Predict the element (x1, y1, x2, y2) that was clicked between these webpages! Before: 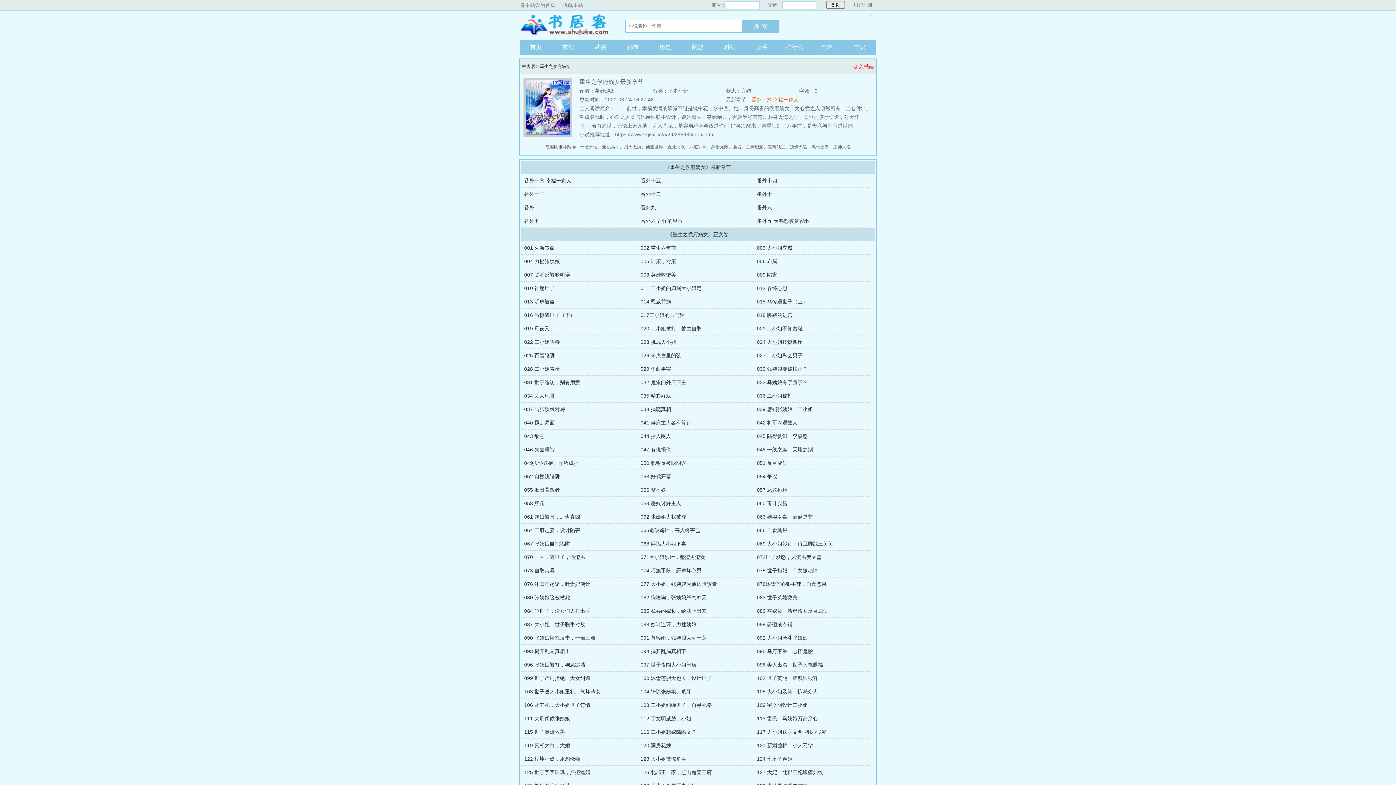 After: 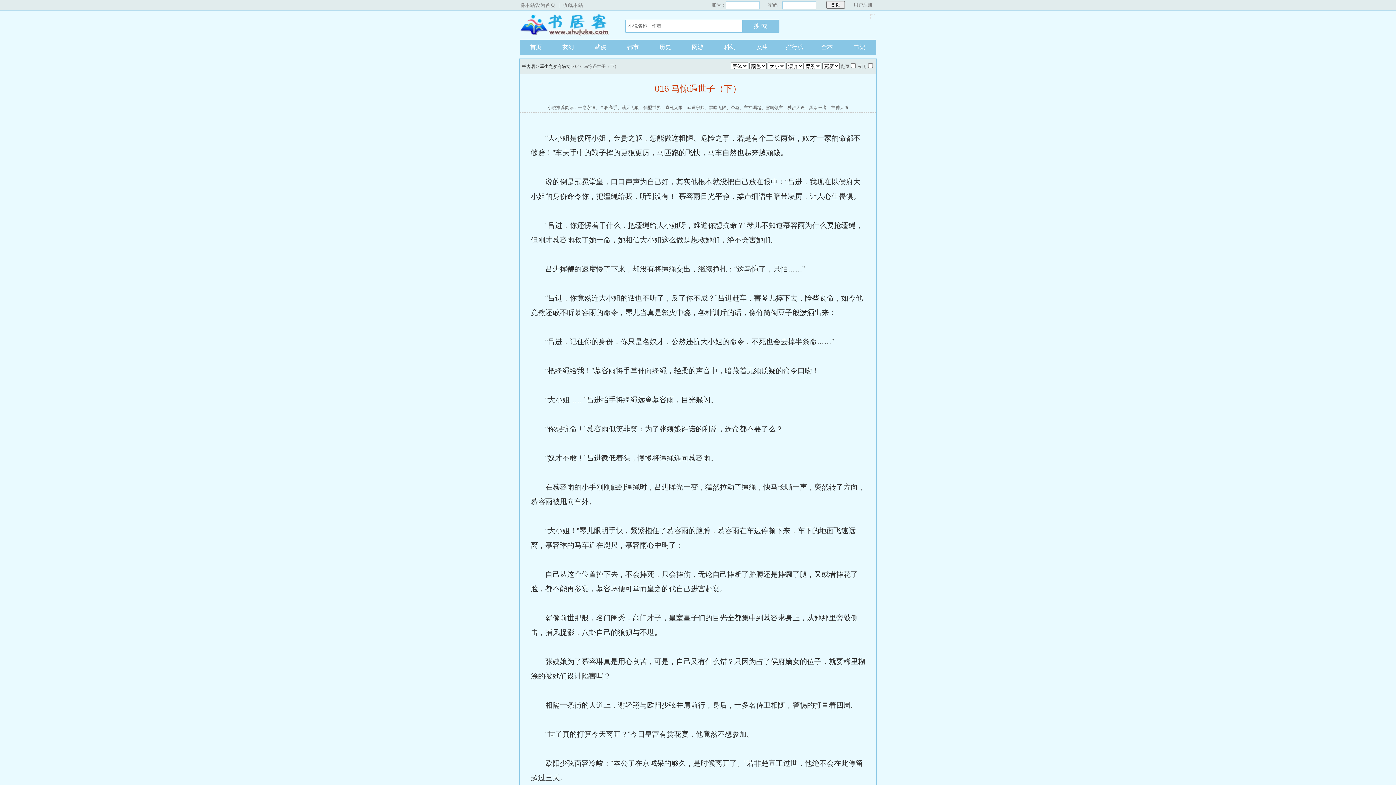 Action: bbox: (524, 312, 575, 318) label: 016 马惊遇世子（下）